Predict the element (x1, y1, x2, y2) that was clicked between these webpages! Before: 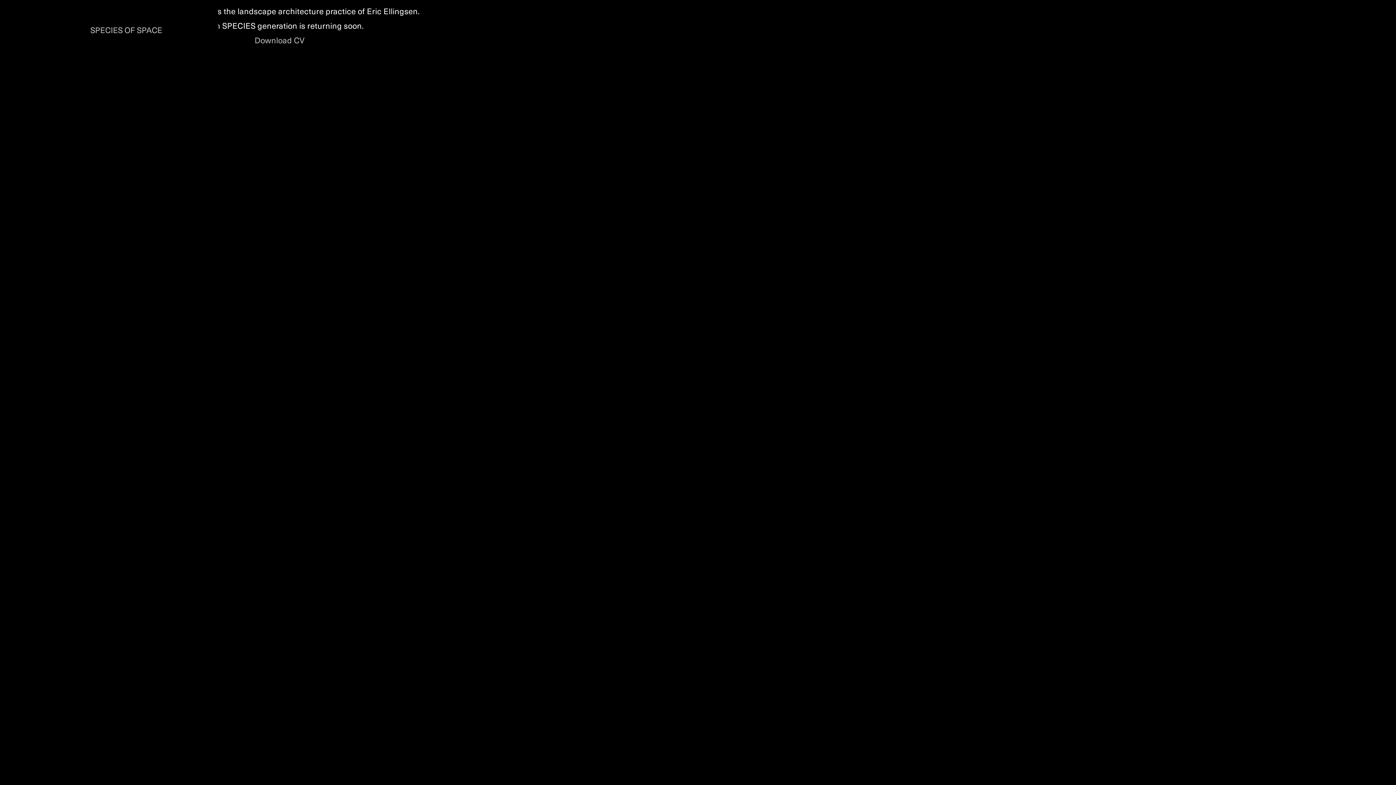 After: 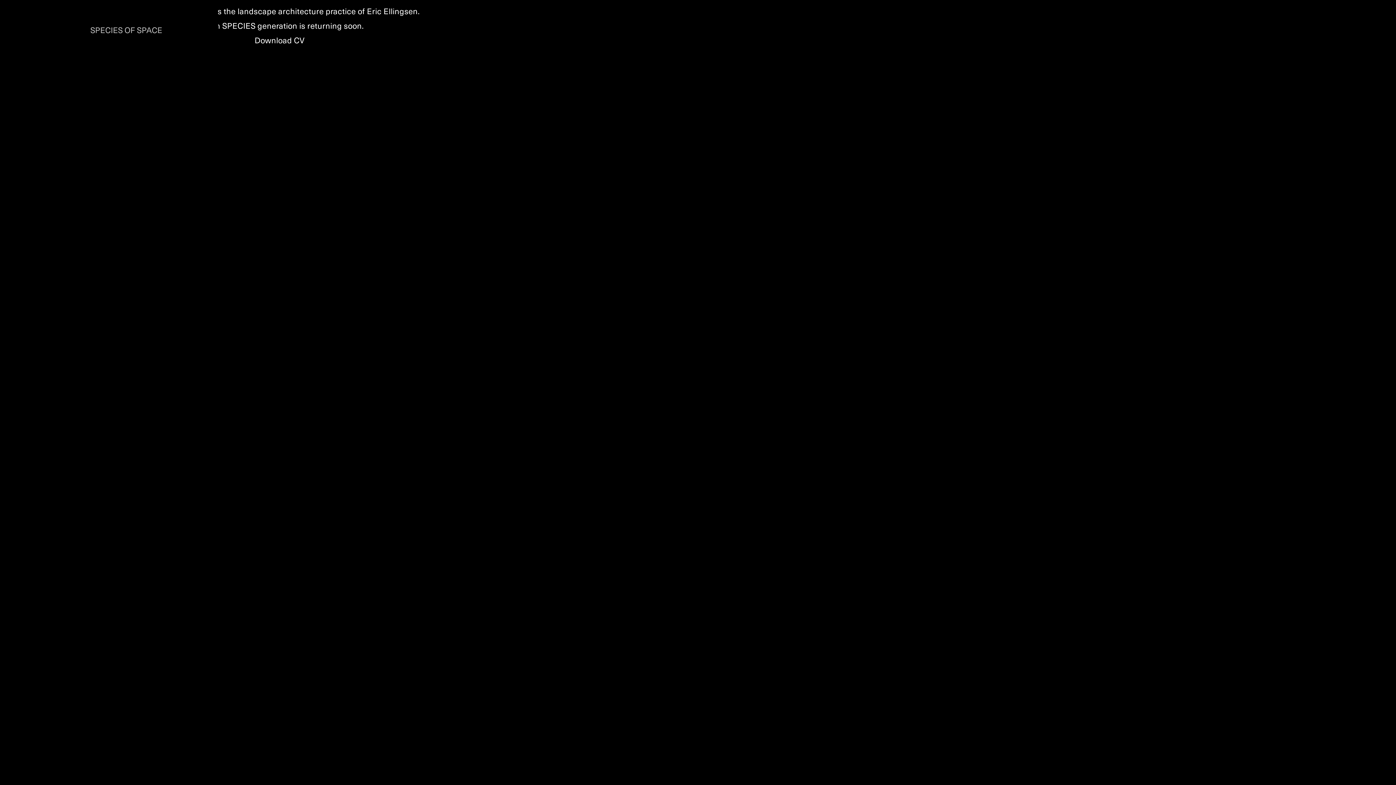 Action: label: Download CV
 bbox: (254, 33, 304, 45)